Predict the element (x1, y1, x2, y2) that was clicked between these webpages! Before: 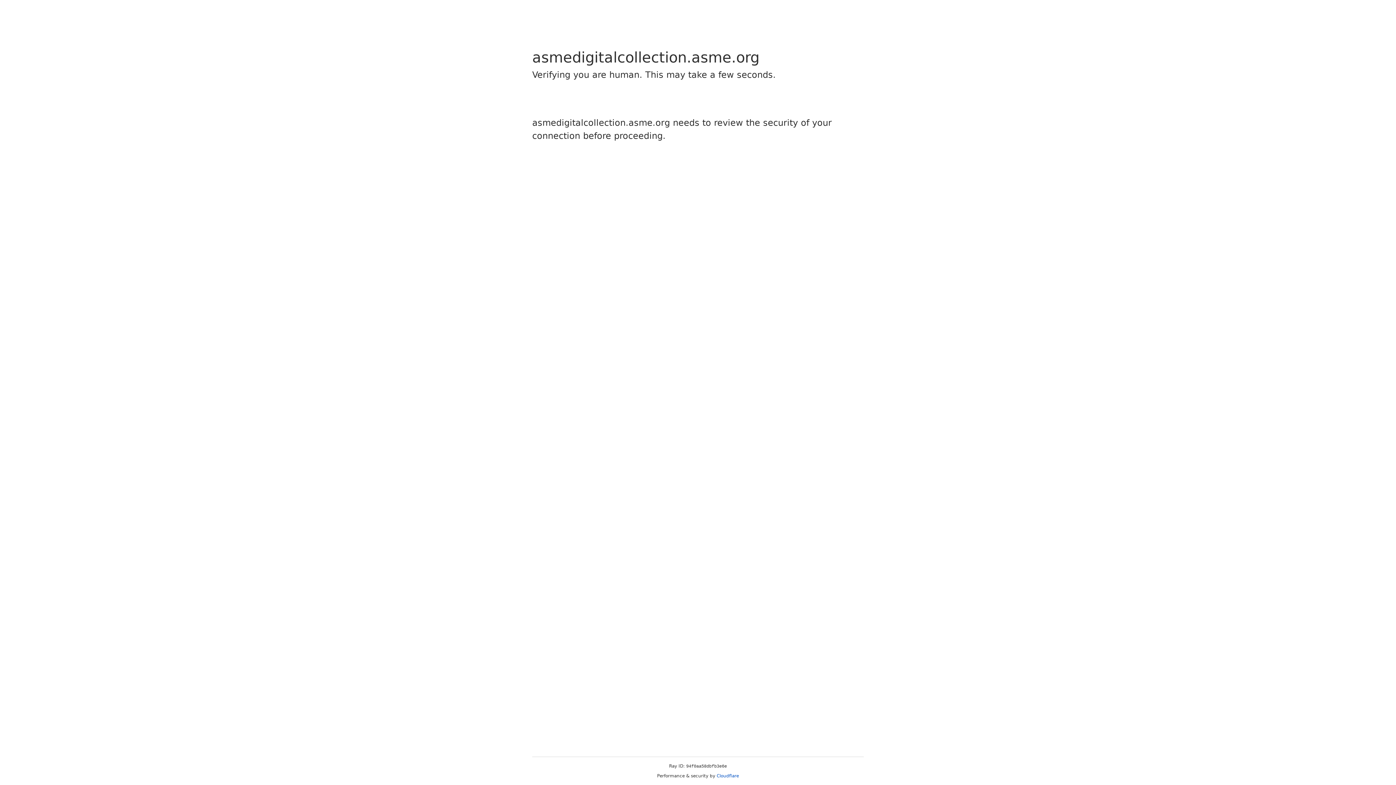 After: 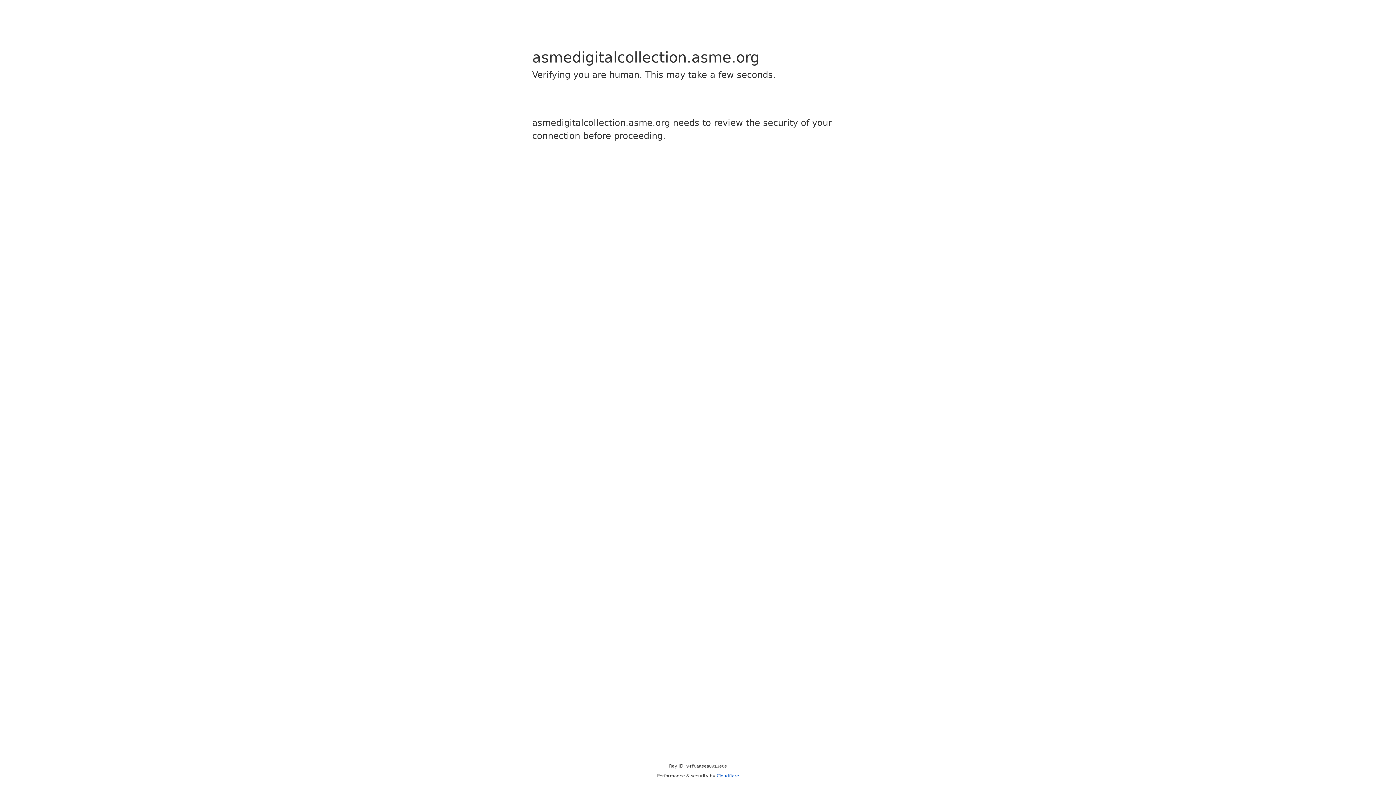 Action: label: Cloudflare bbox: (716, 773, 739, 778)